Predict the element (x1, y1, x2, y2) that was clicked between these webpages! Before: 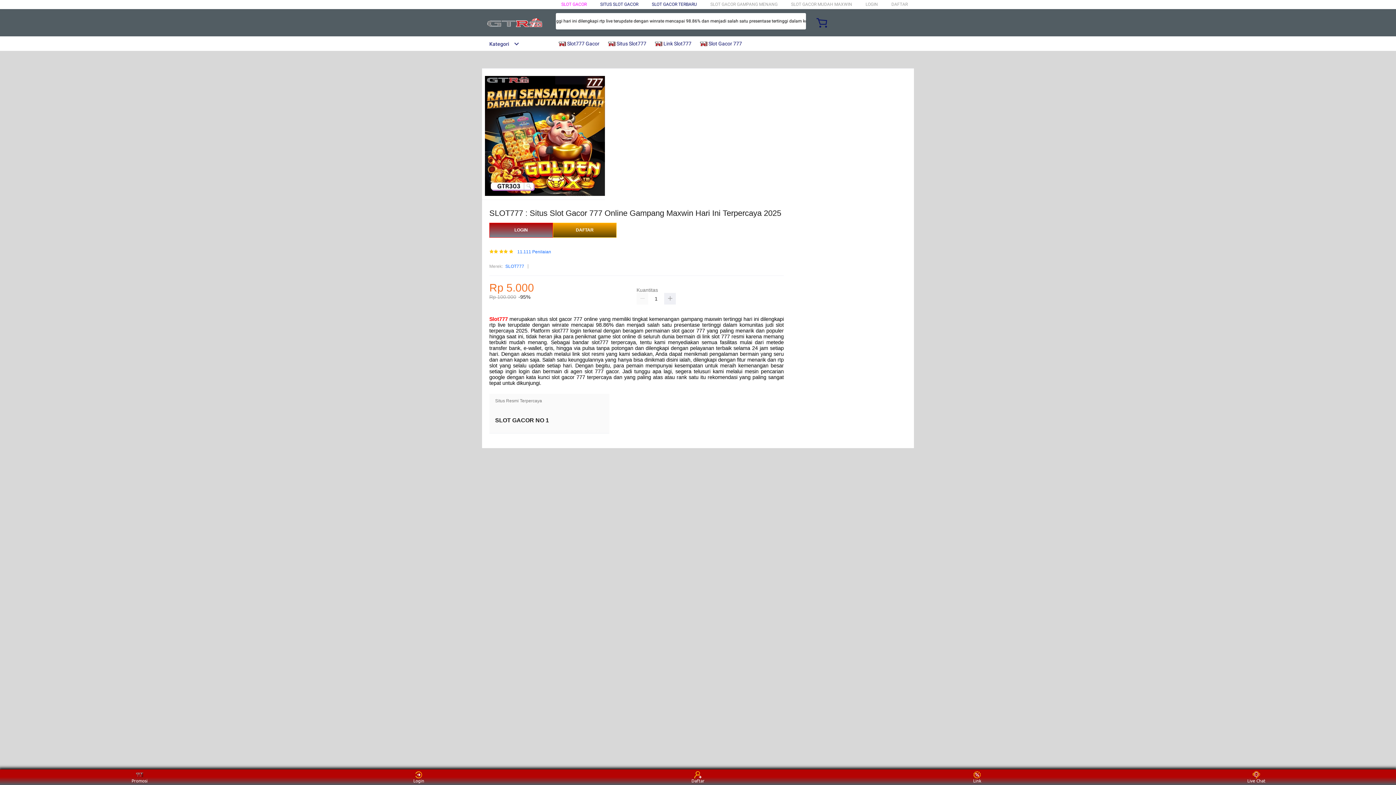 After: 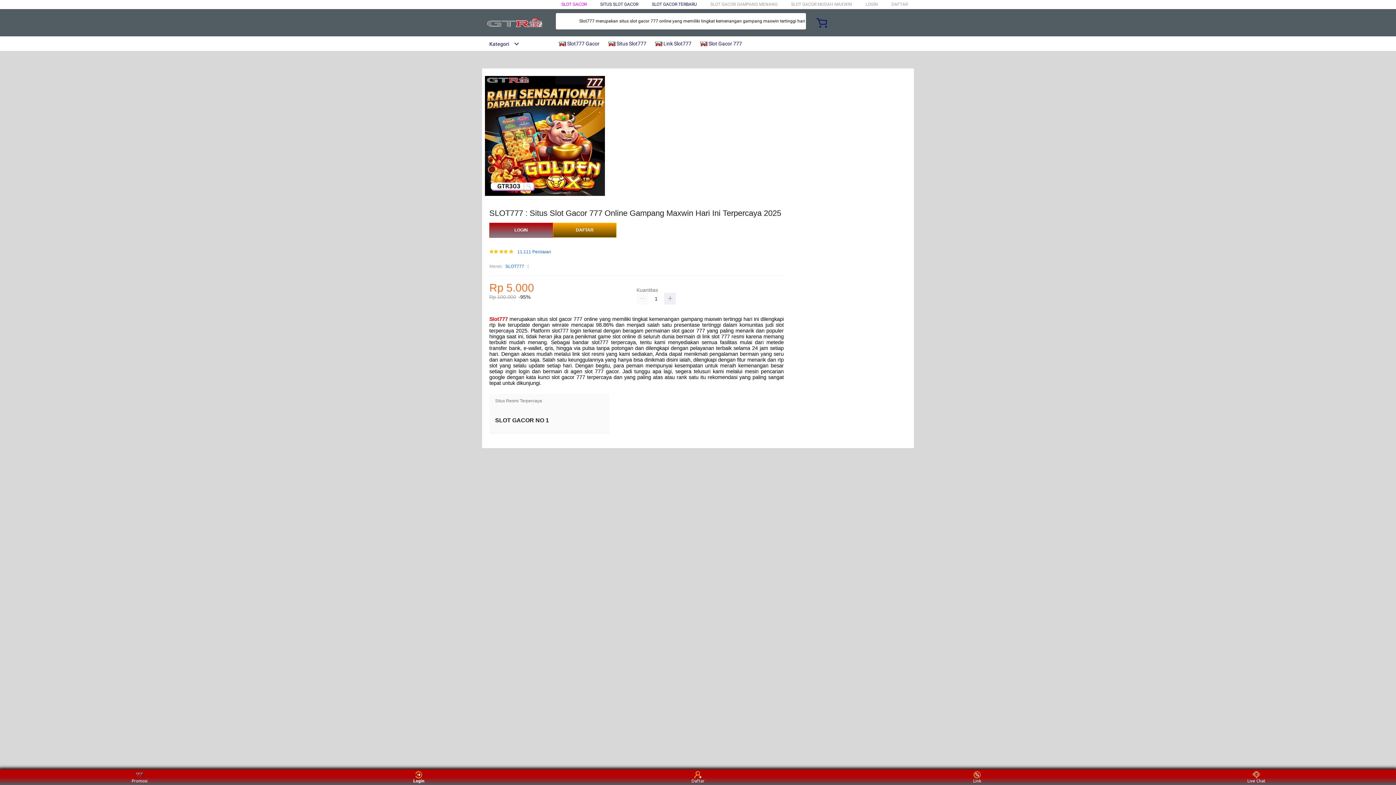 Action: bbox: (405, 771, 432, 783) label: Login